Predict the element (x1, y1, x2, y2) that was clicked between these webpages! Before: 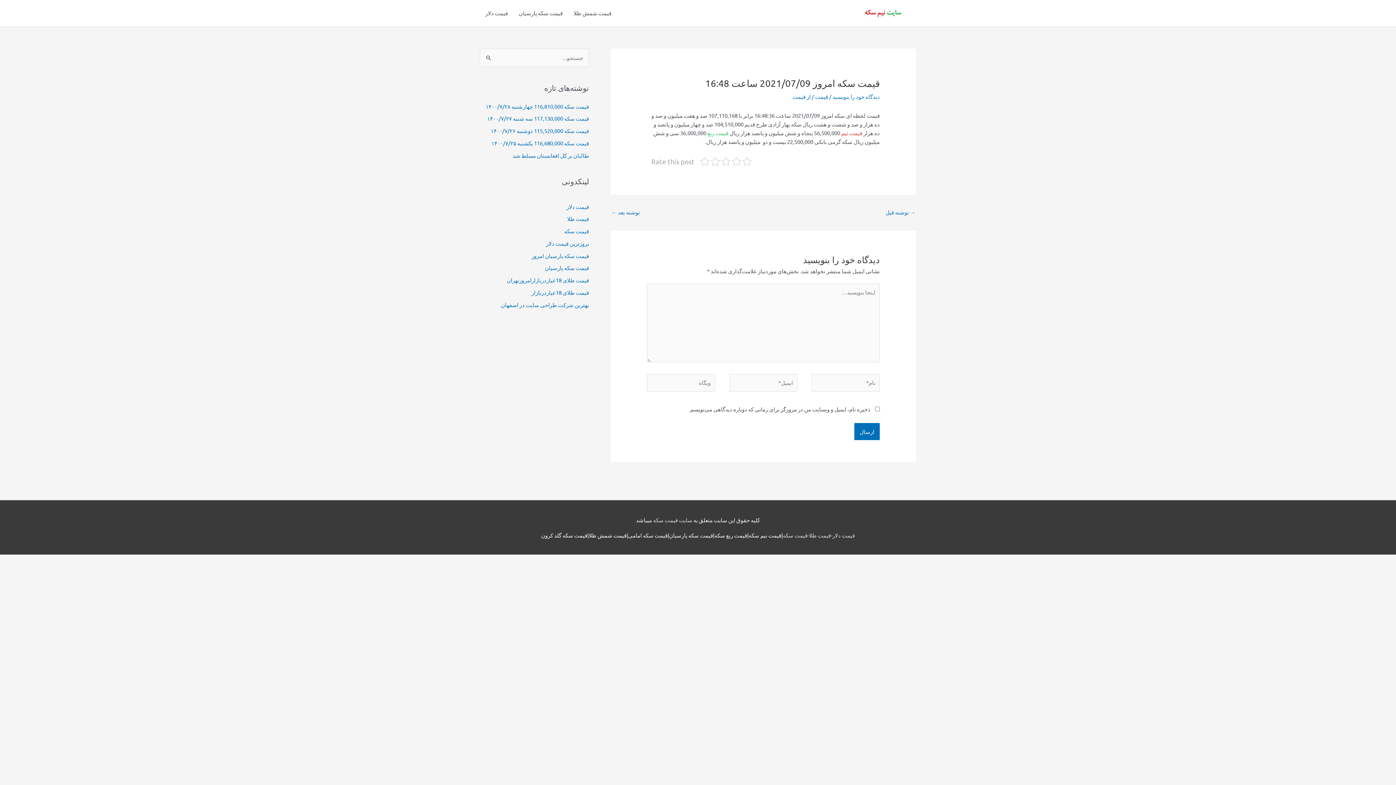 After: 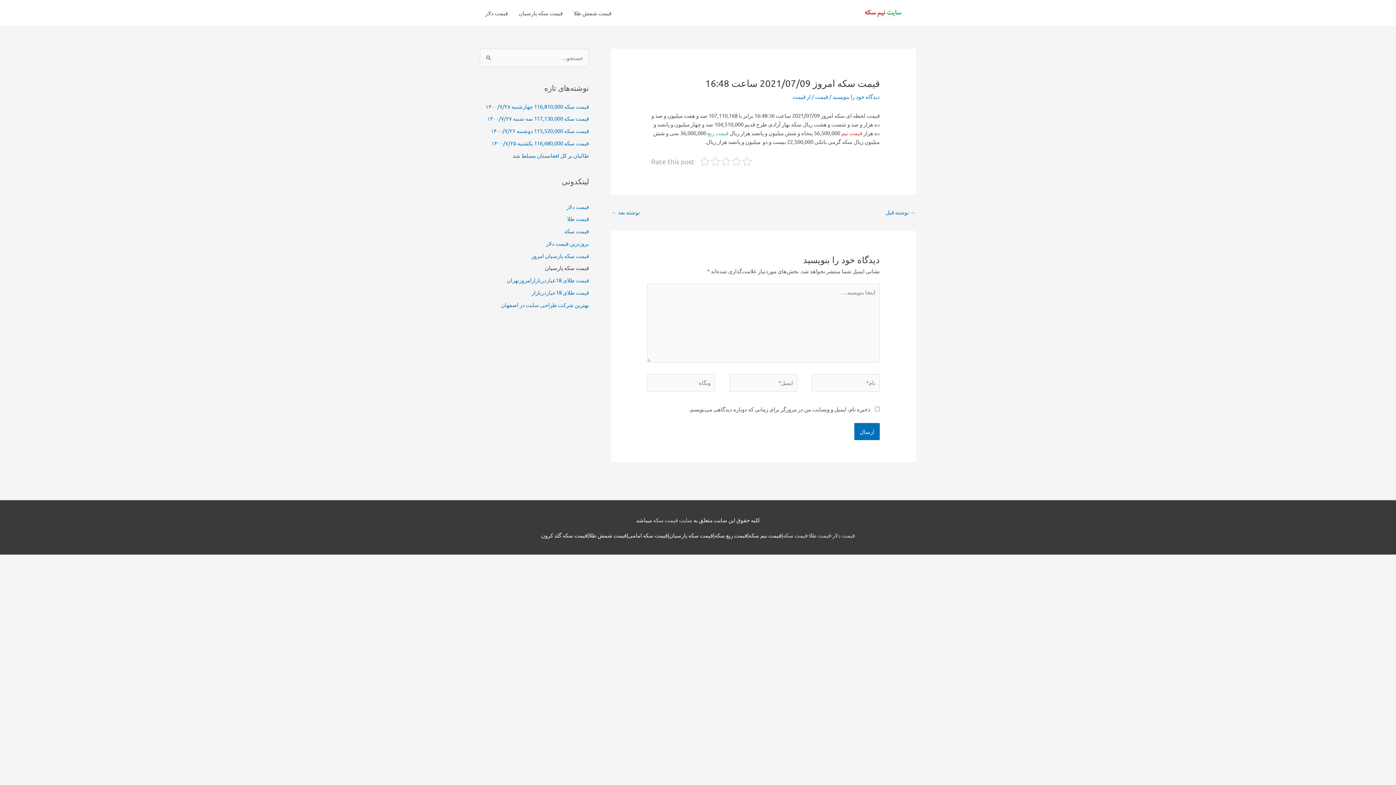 Action: bbox: (545, 264, 589, 271) label: قیمت سکه پارسیان